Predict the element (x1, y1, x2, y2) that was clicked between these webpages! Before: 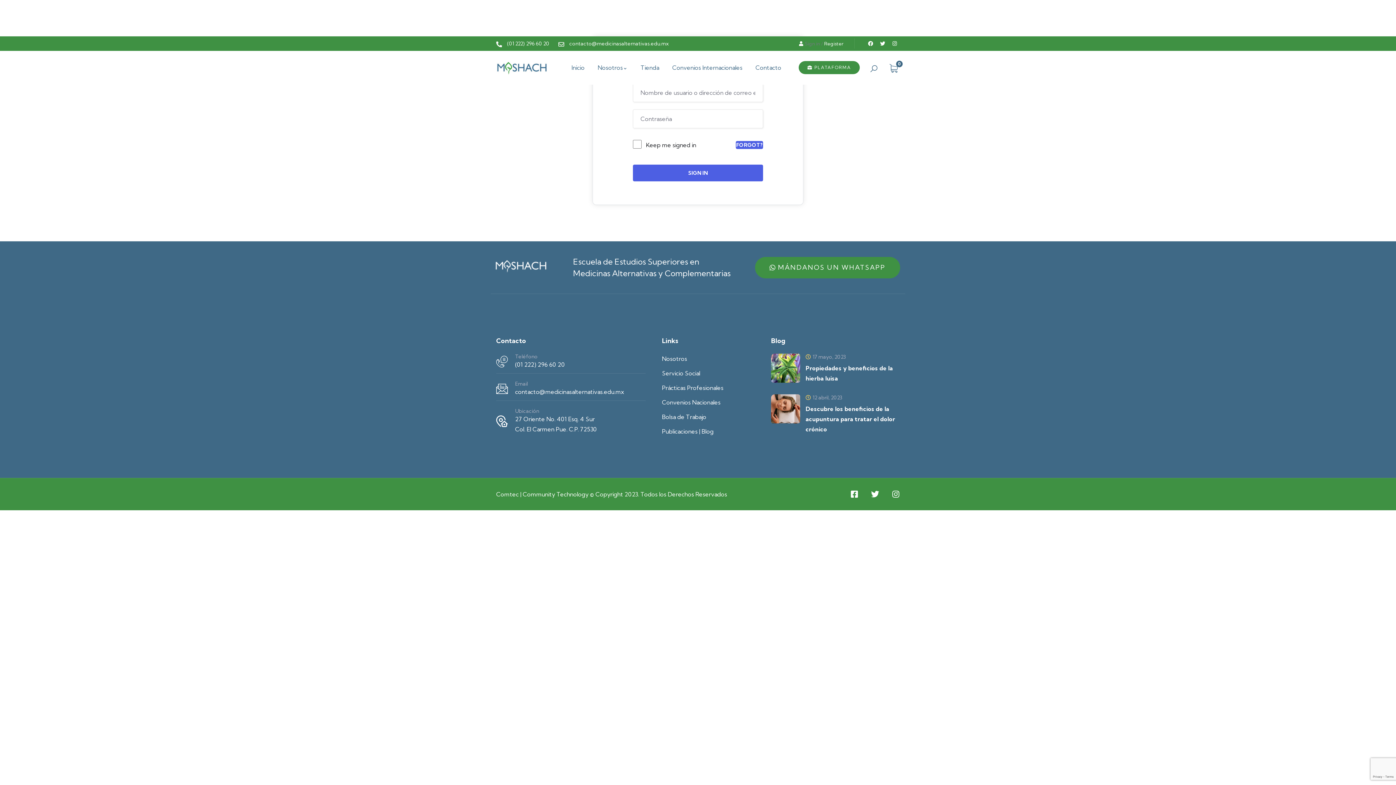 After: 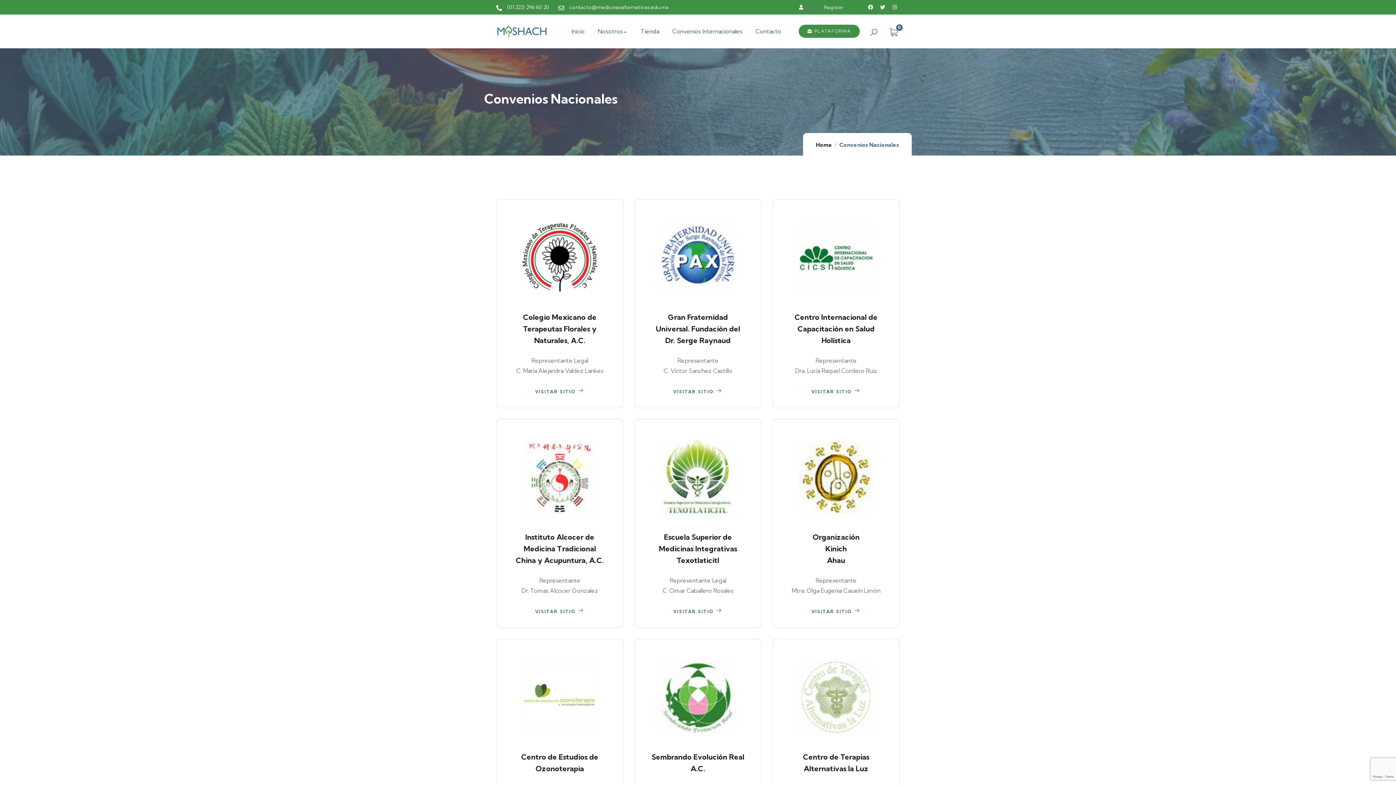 Action: label: Convenios Nacionales bbox: (662, 397, 760, 407)